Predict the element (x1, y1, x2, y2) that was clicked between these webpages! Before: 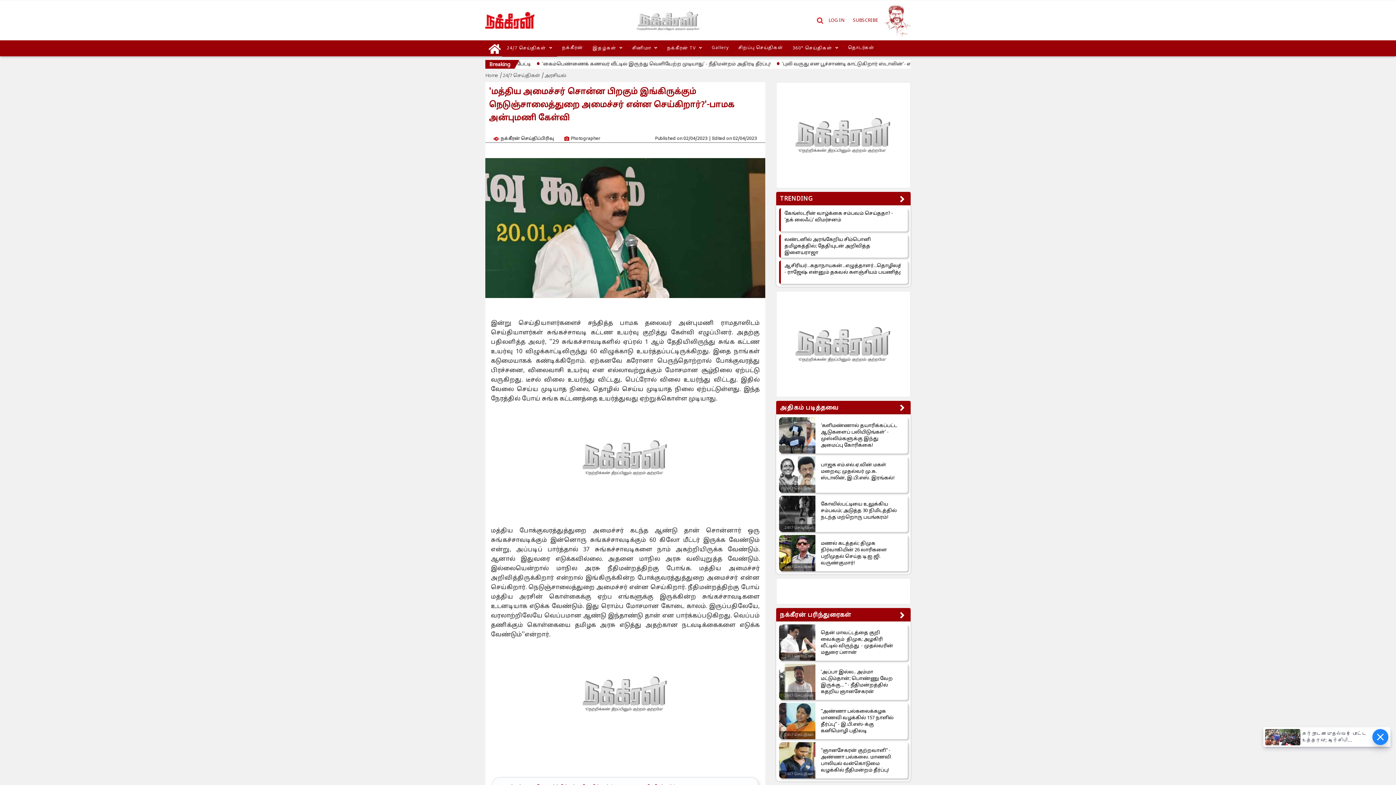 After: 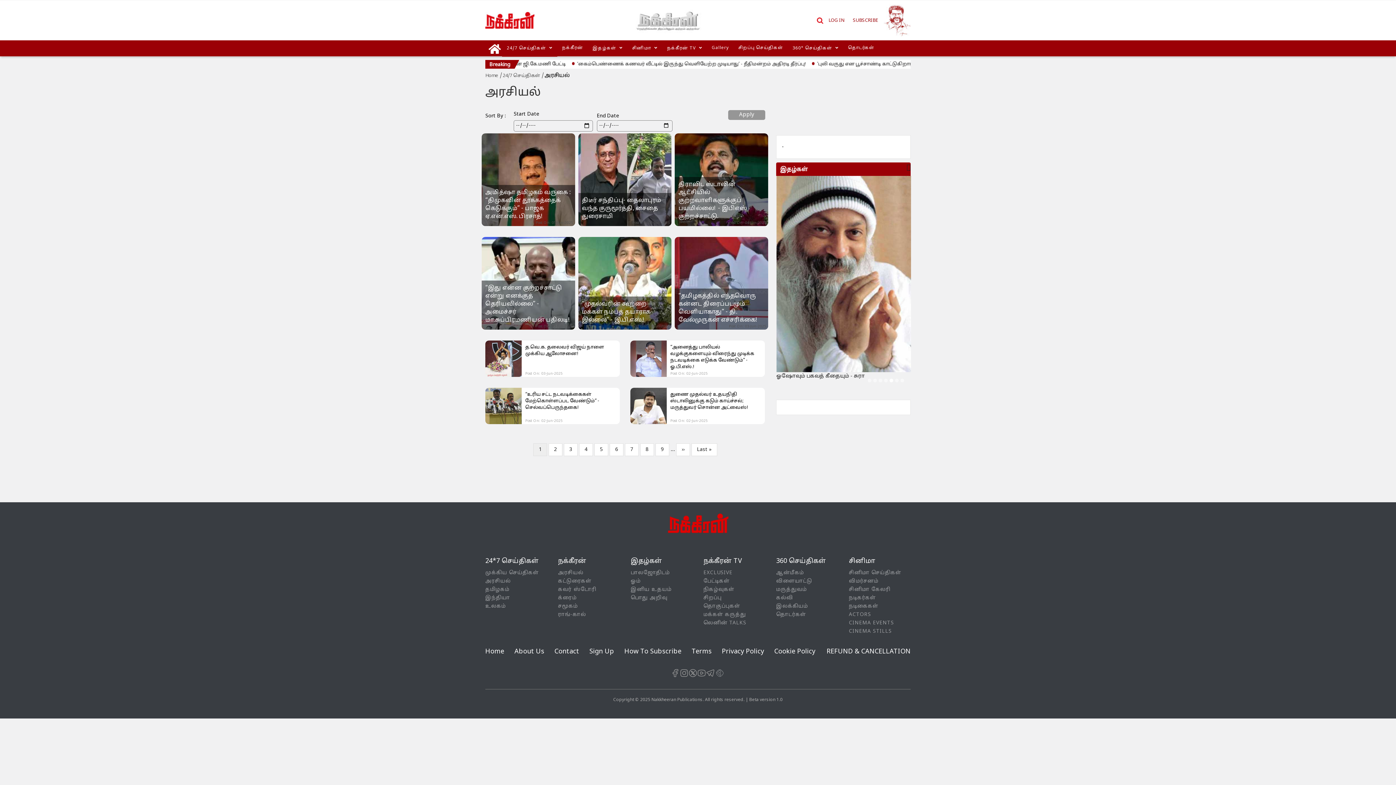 Action: label: அரசியல் bbox: (544, 73, 566, 78)